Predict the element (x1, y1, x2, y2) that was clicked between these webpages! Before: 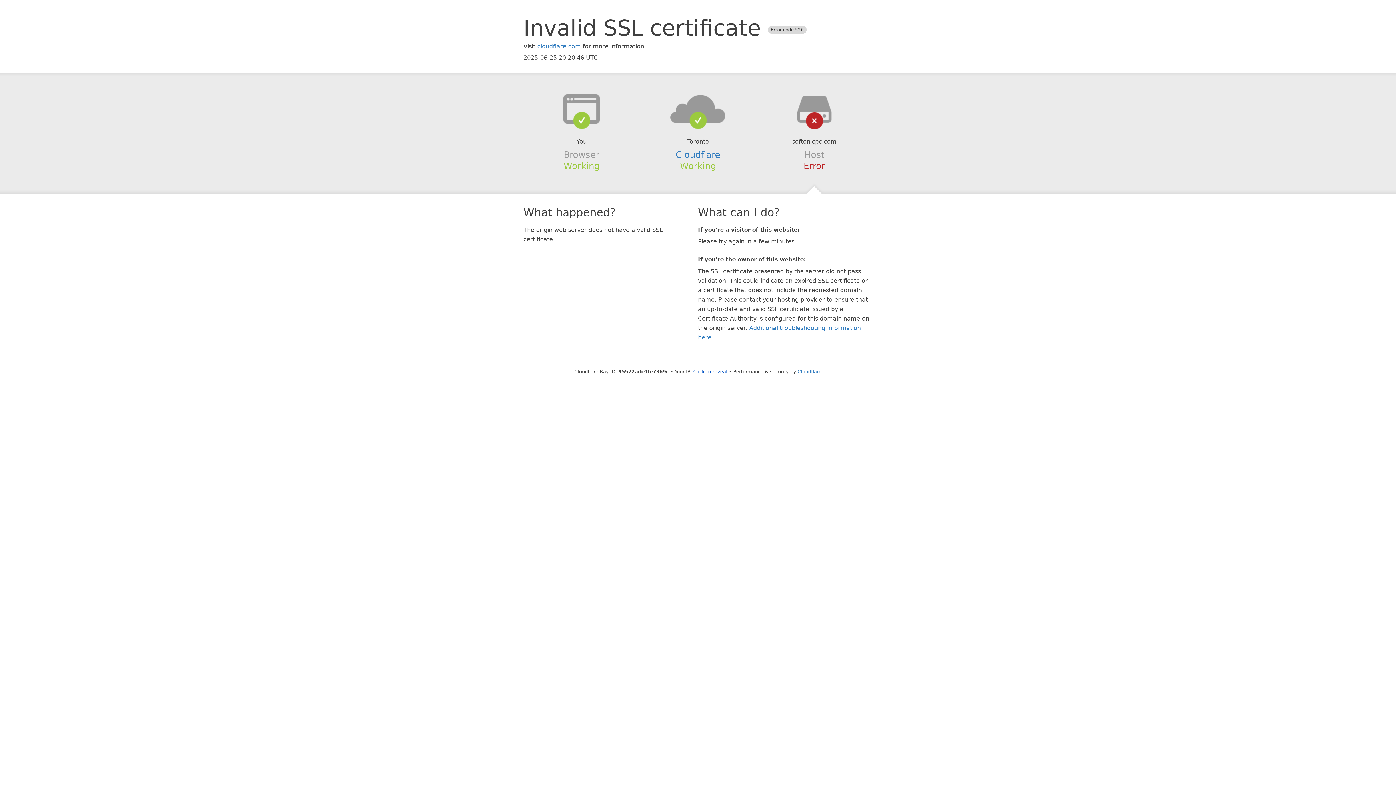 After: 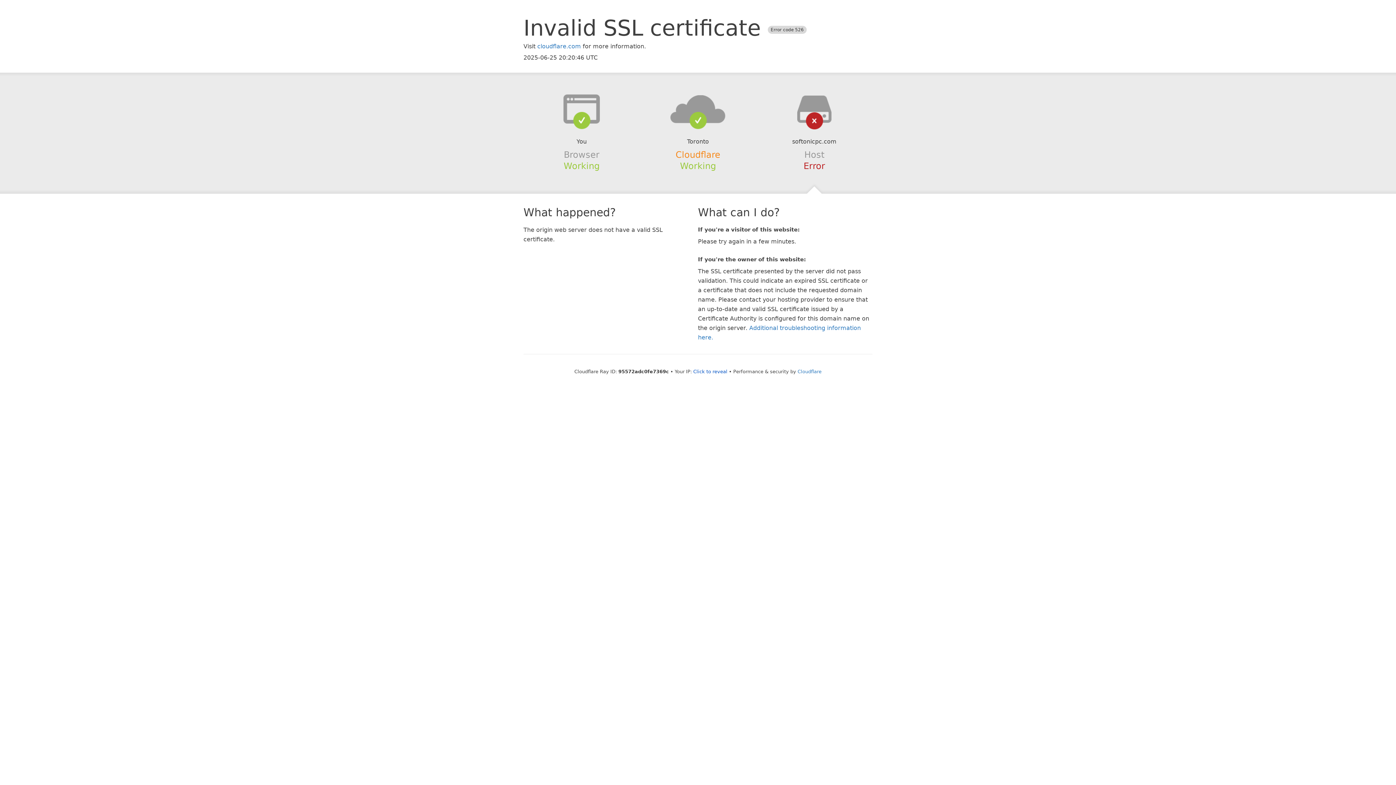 Action: label: Cloudflare bbox: (675, 149, 720, 159)